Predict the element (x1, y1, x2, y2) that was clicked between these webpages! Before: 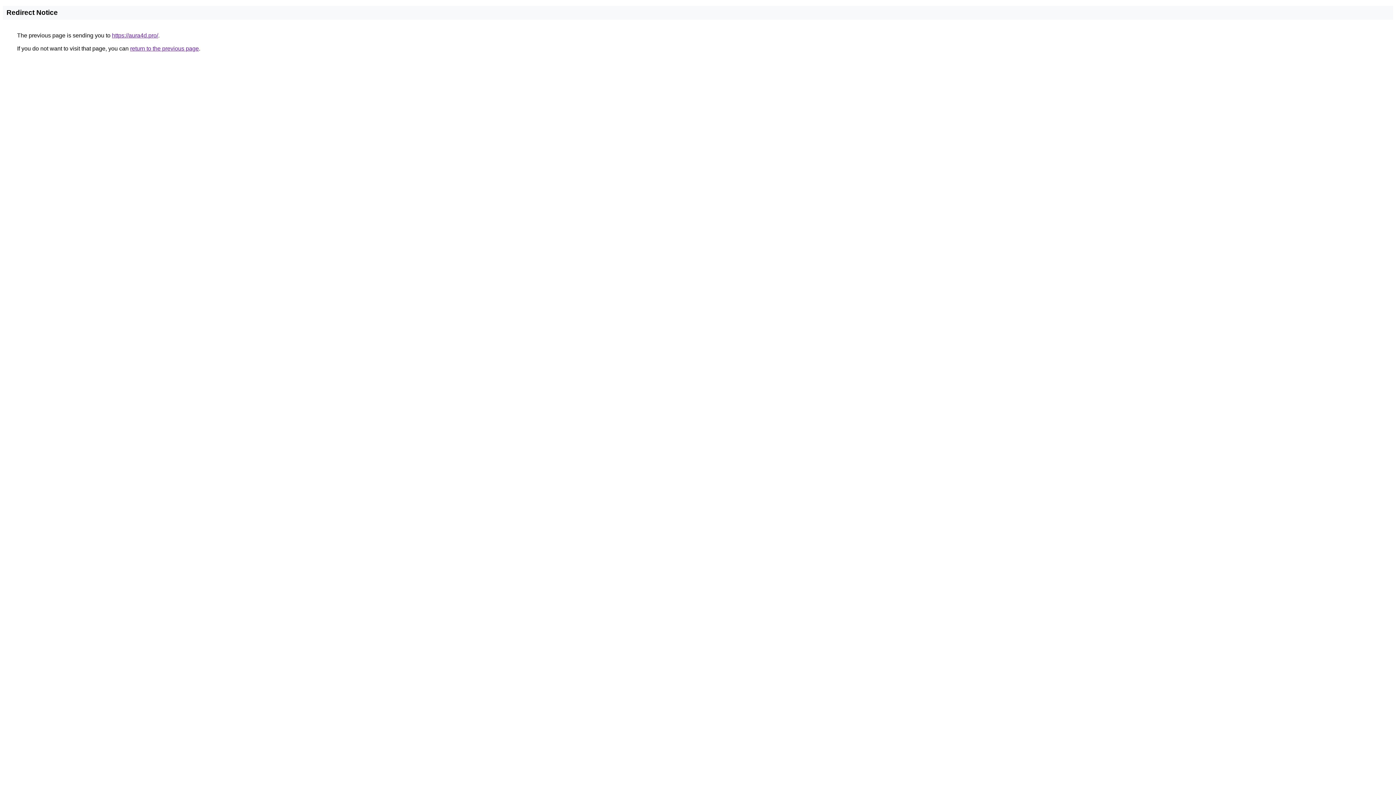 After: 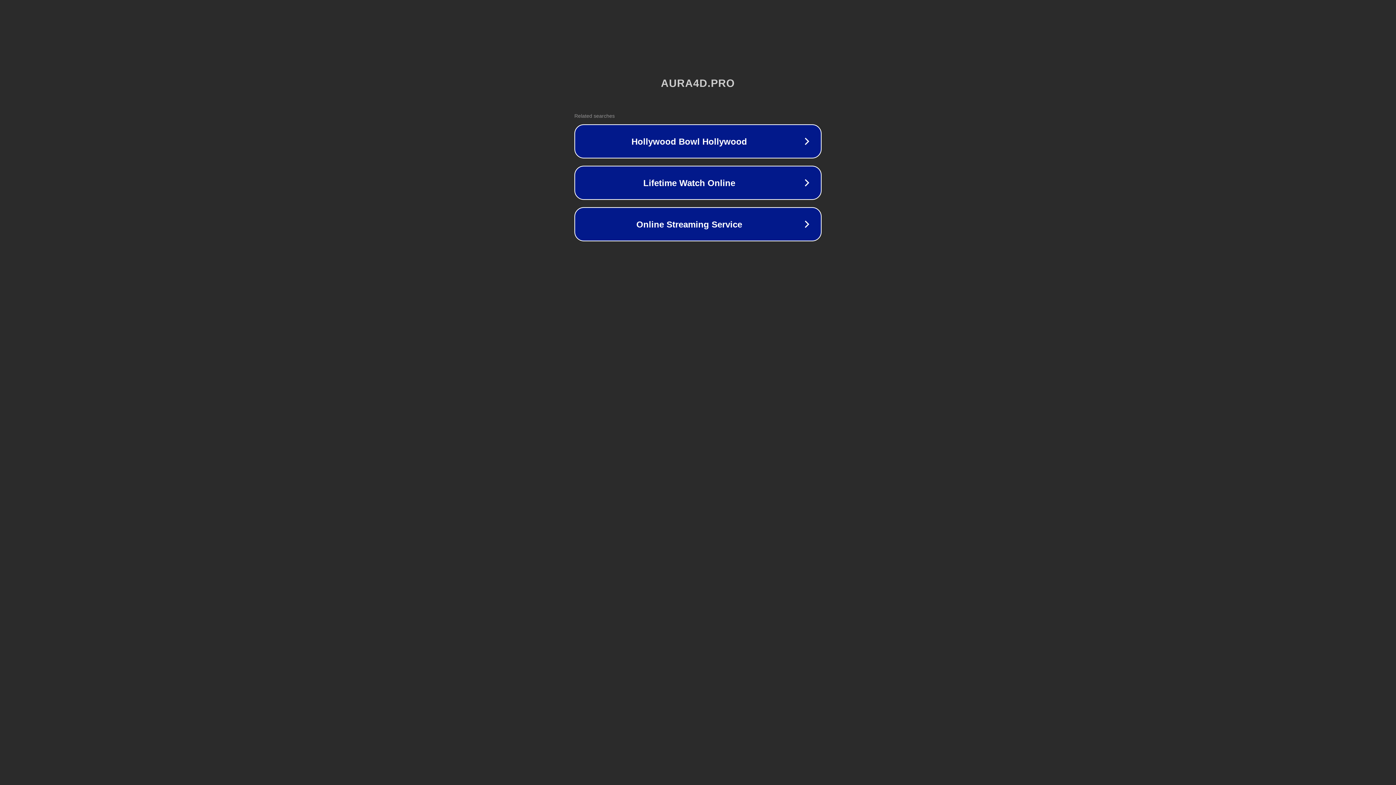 Action: label: https://aura4d.pro/ bbox: (112, 32, 158, 38)